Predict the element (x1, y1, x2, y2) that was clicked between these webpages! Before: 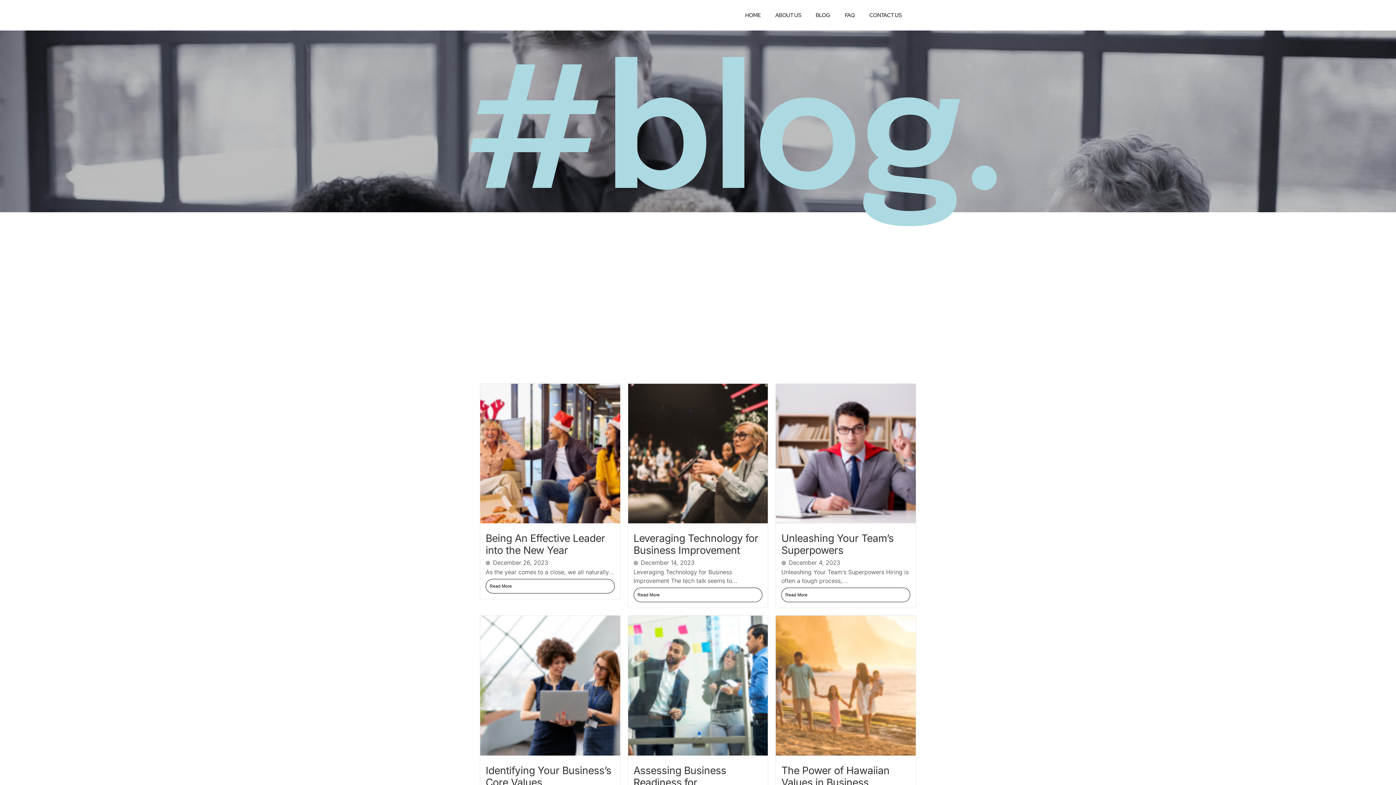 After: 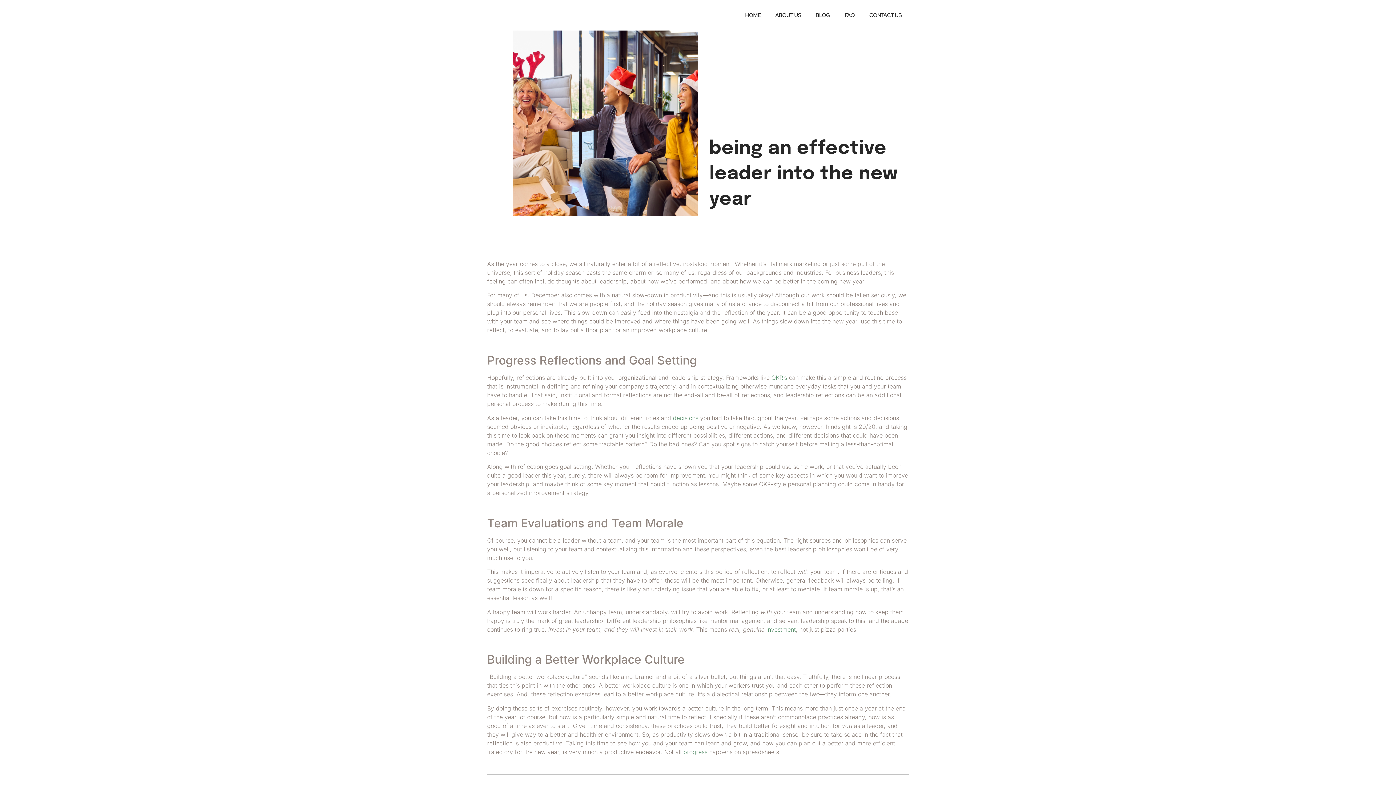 Action: label: Being An Effective Leader into the New Year bbox: (485, 532, 605, 556)